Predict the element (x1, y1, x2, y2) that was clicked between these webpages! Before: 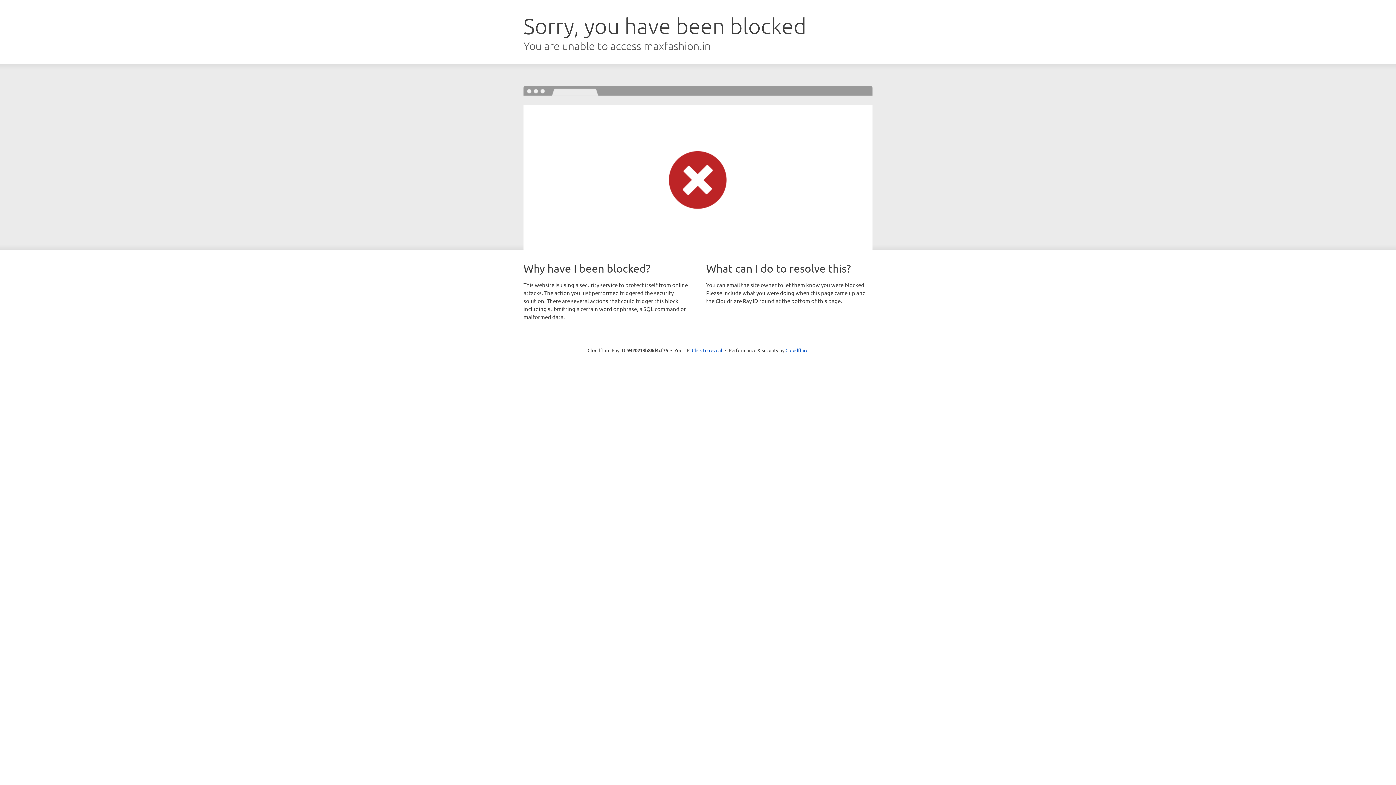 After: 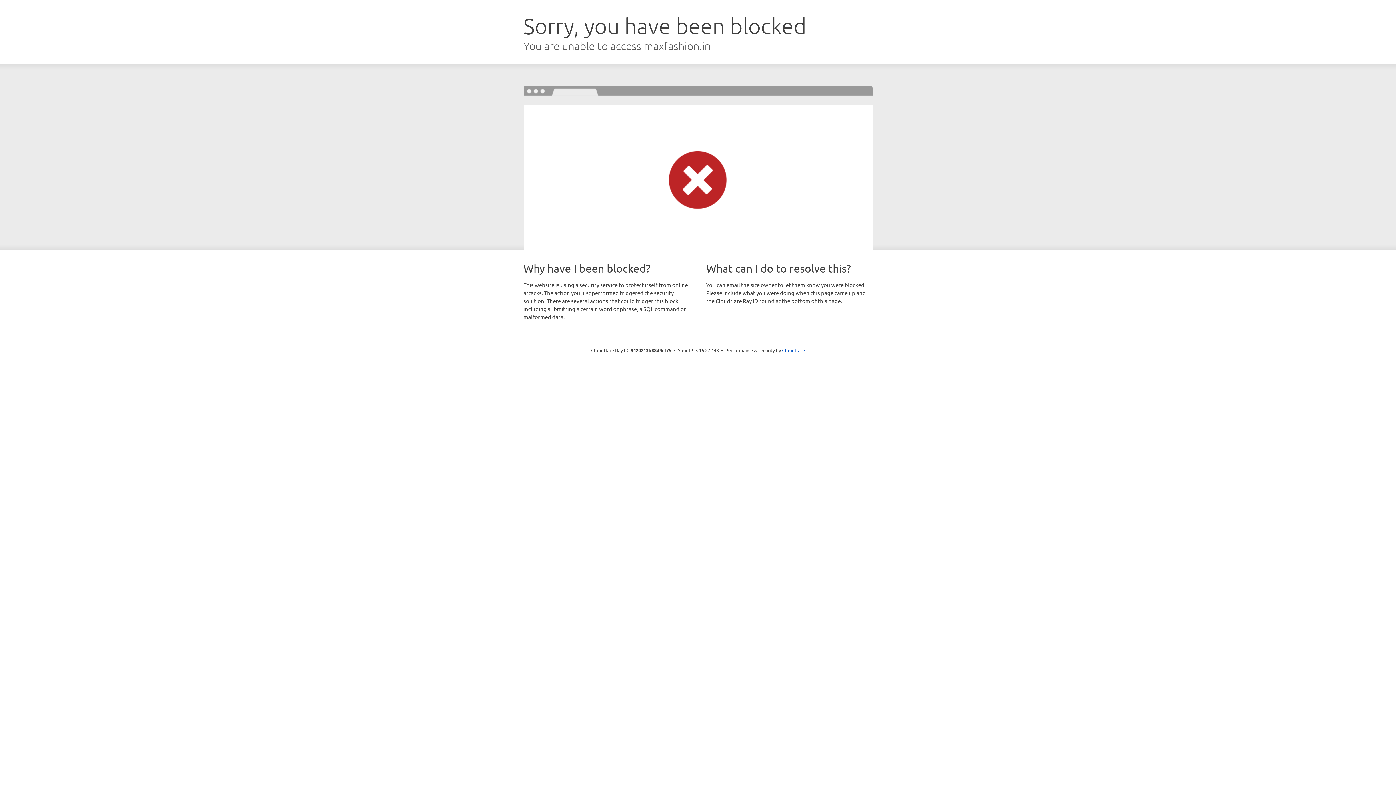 Action: label: Click to reveal bbox: (692, 346, 722, 353)